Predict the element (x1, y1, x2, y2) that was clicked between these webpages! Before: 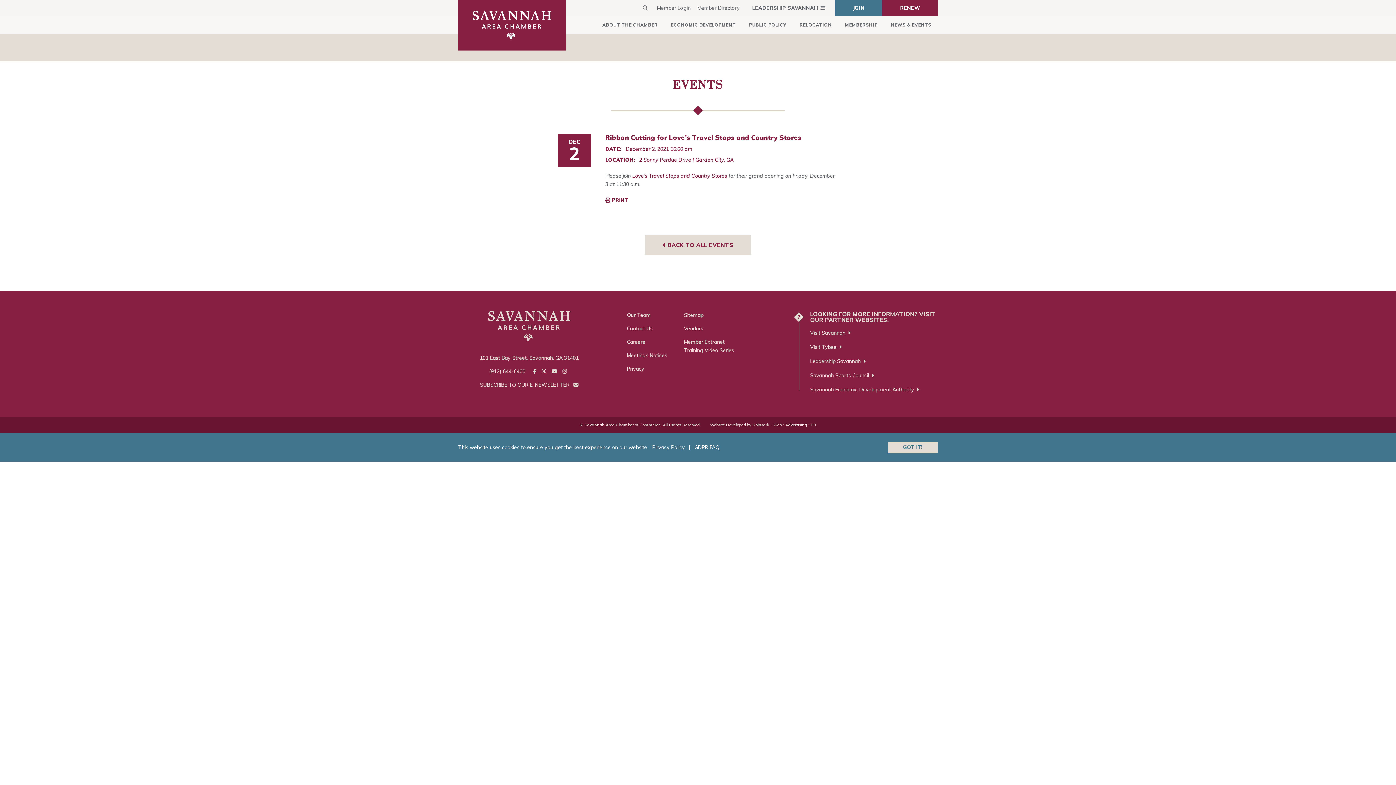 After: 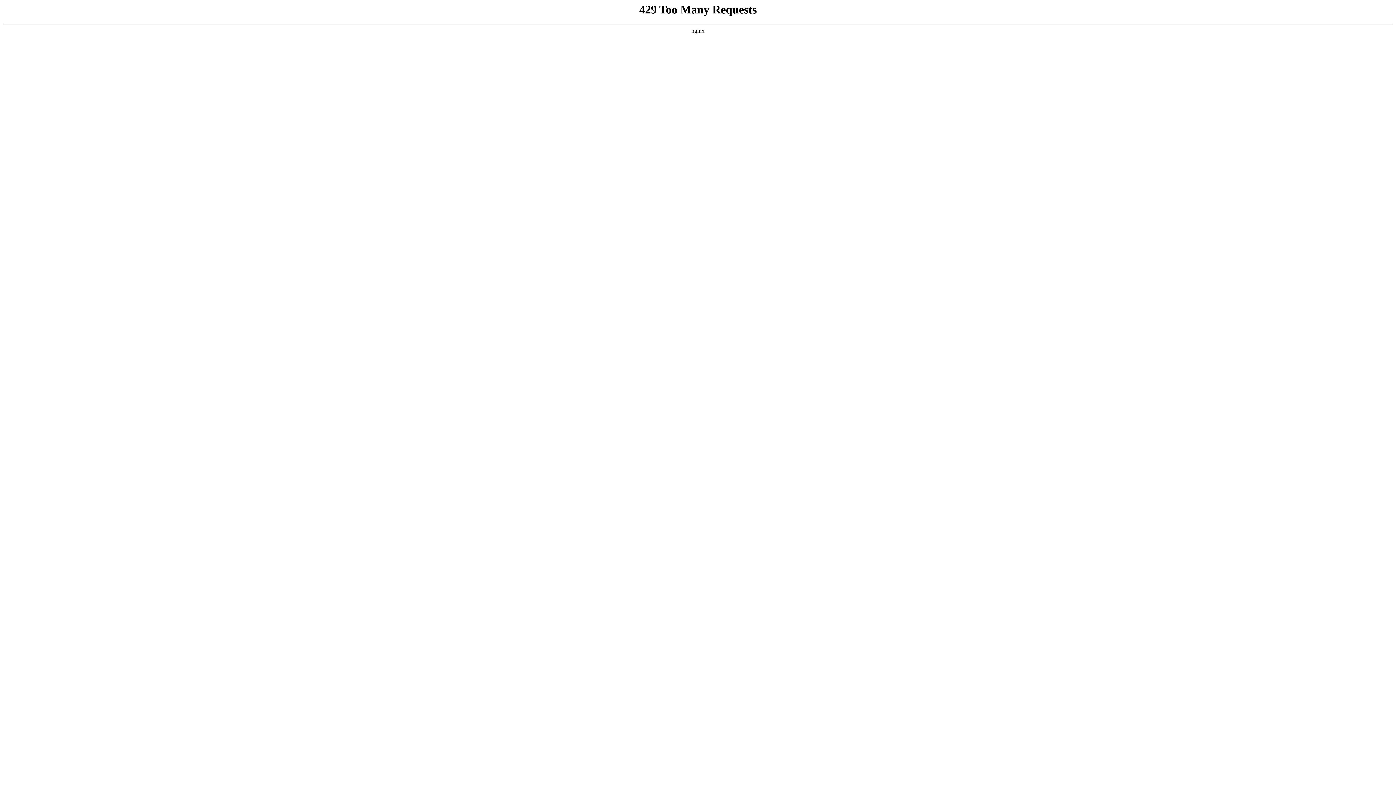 Action: bbox: (596, 16, 664, 34) label: ABOUT THE CHAMBER